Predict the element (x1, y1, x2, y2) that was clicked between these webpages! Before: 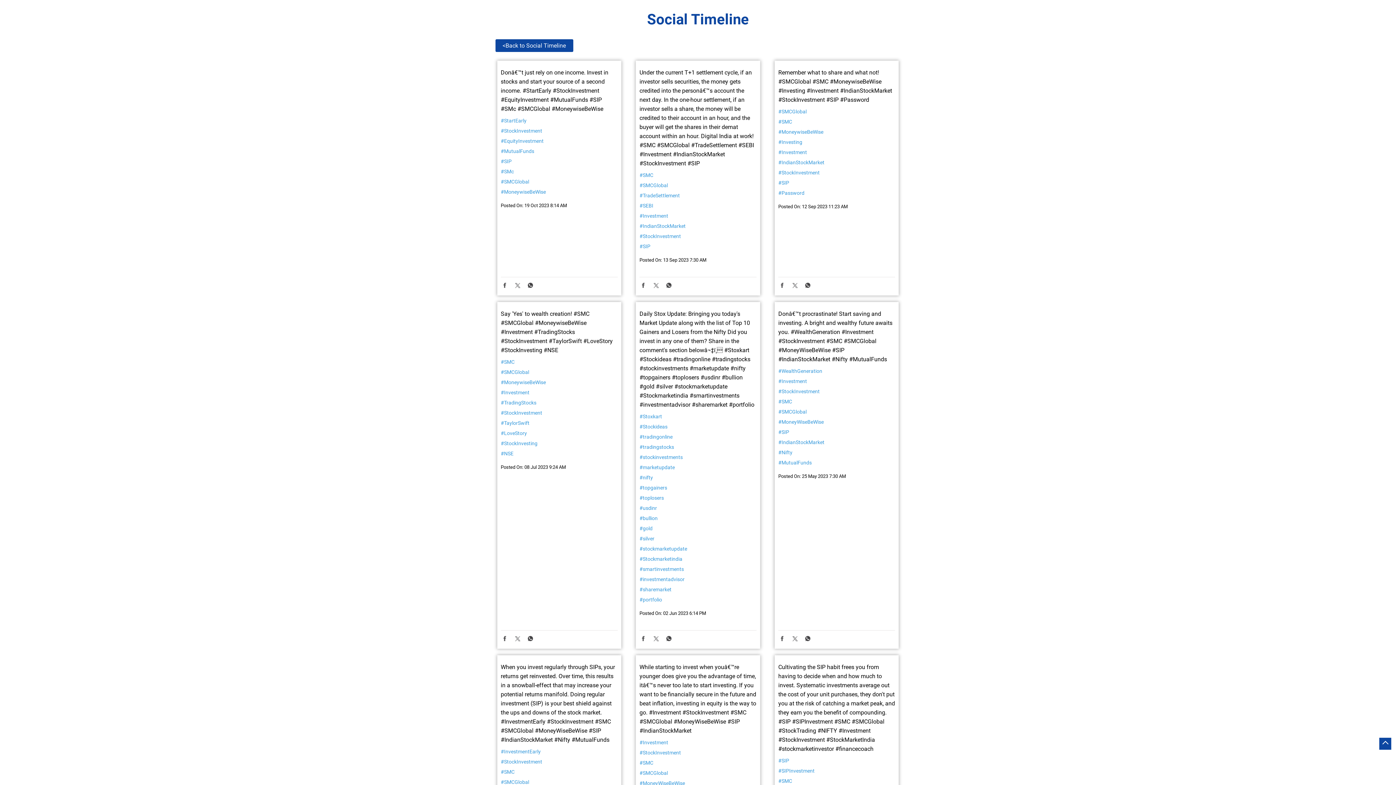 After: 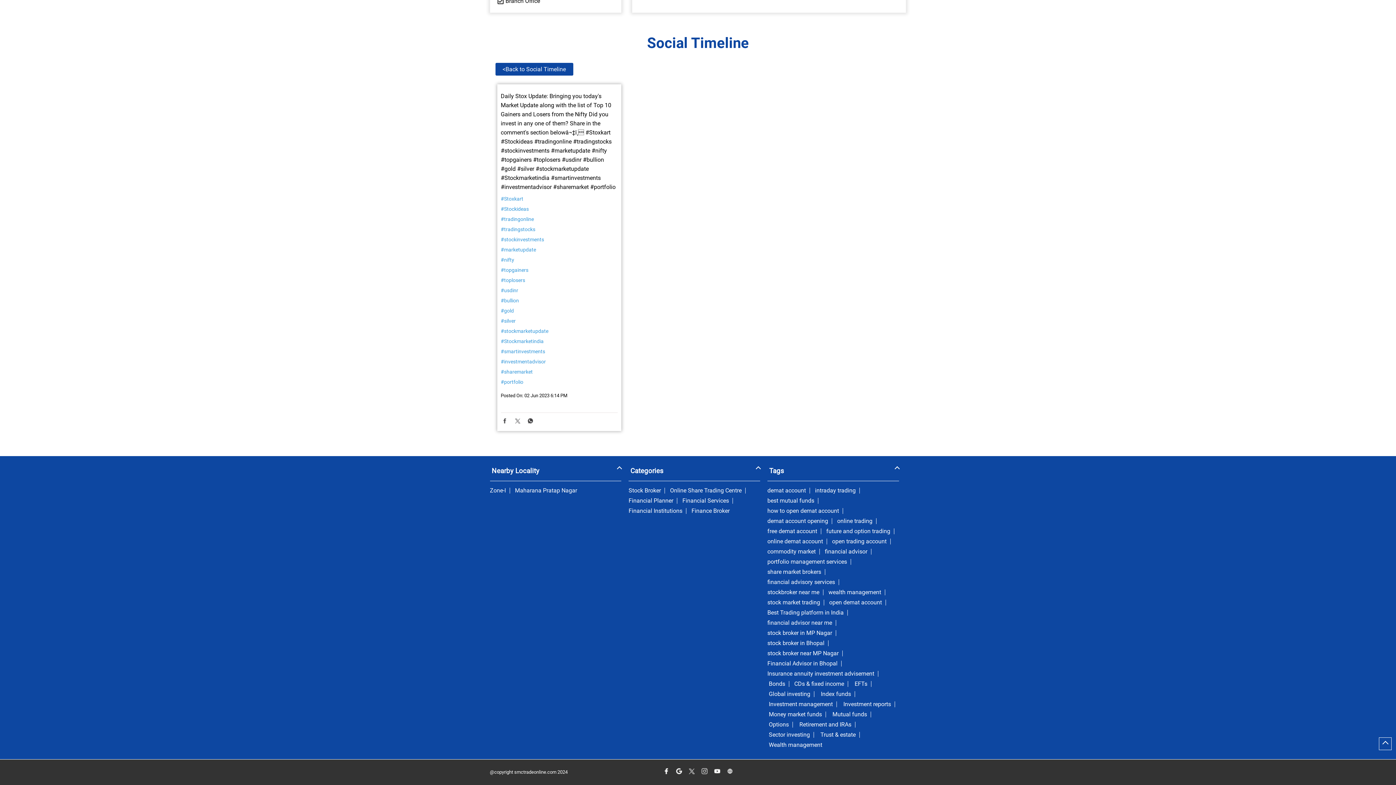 Action: bbox: (639, 576, 756, 582) label: #investmentadvisor